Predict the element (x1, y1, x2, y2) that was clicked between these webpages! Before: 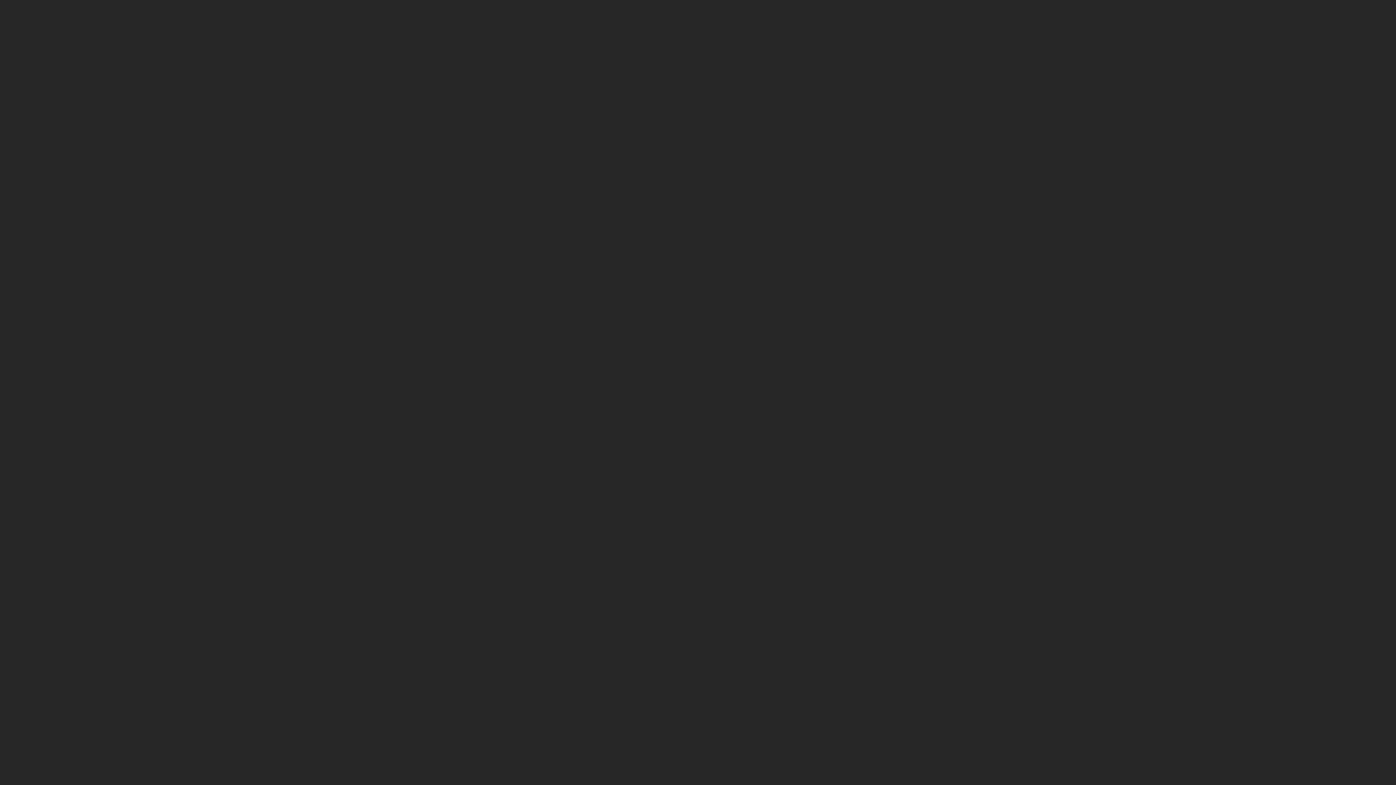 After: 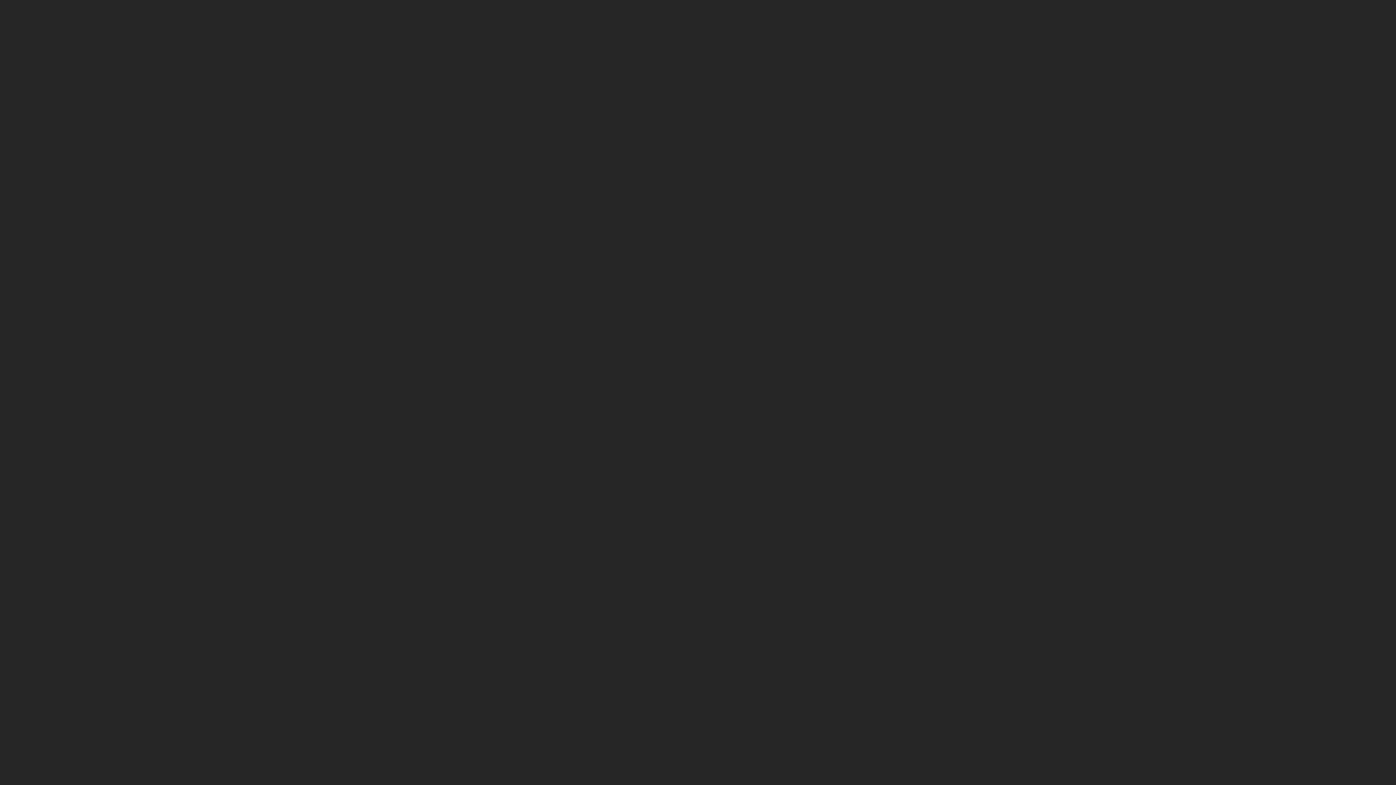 Action: label: How To Get Out Of Debt And Onto A Healthy Budget Course! bbox: (325, 582, 1057, 728)